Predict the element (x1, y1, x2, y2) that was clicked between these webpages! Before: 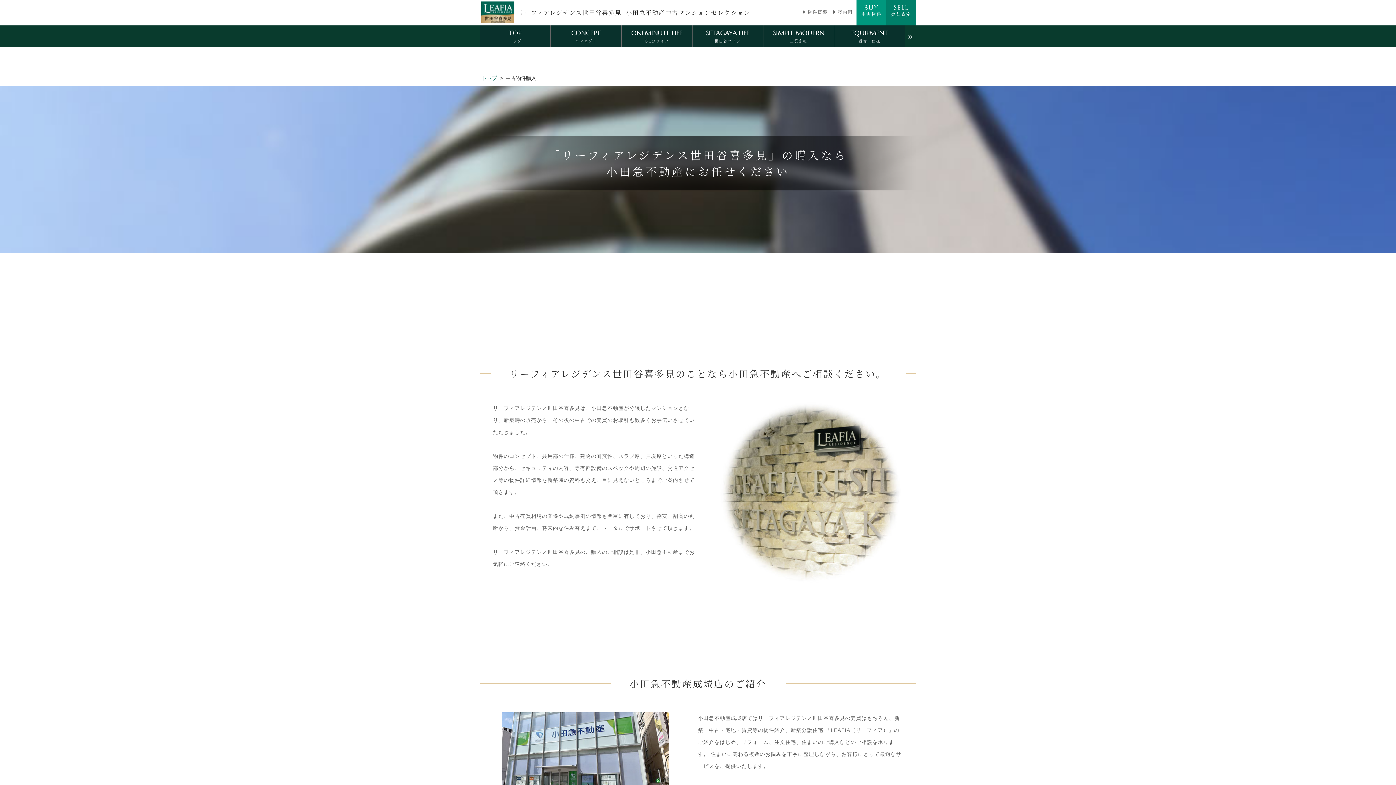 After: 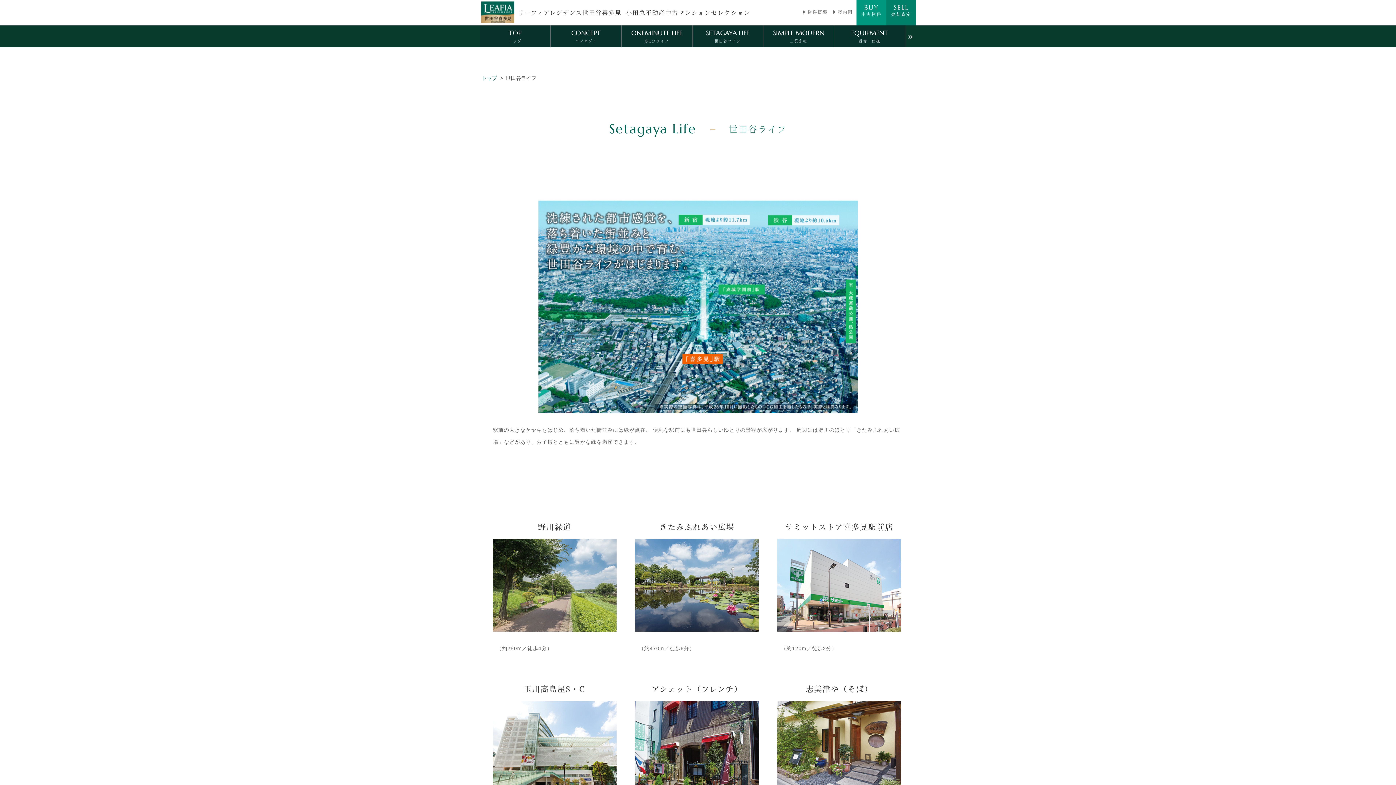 Action: label: SETAGAYA LIFE
世田谷ライフ bbox: (692, 25, 763, 47)